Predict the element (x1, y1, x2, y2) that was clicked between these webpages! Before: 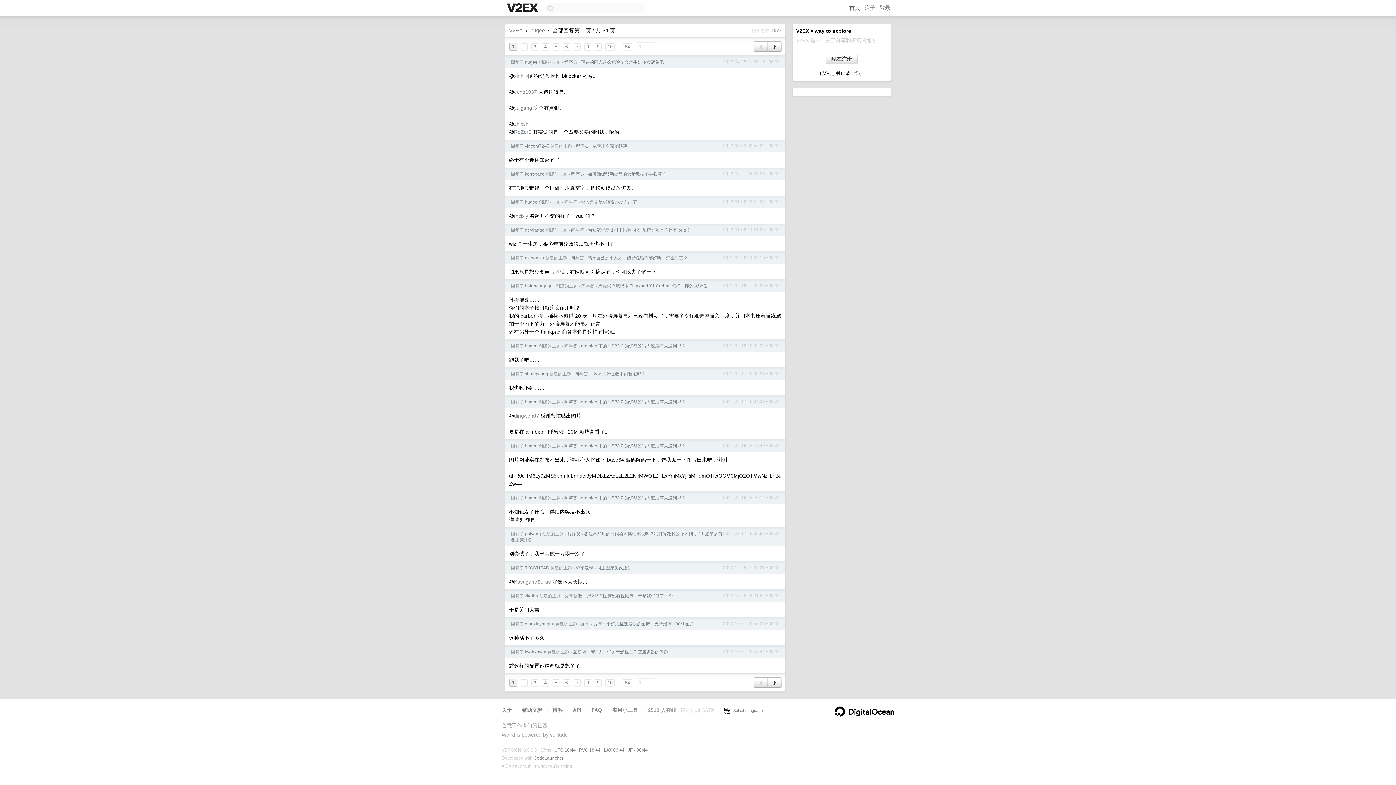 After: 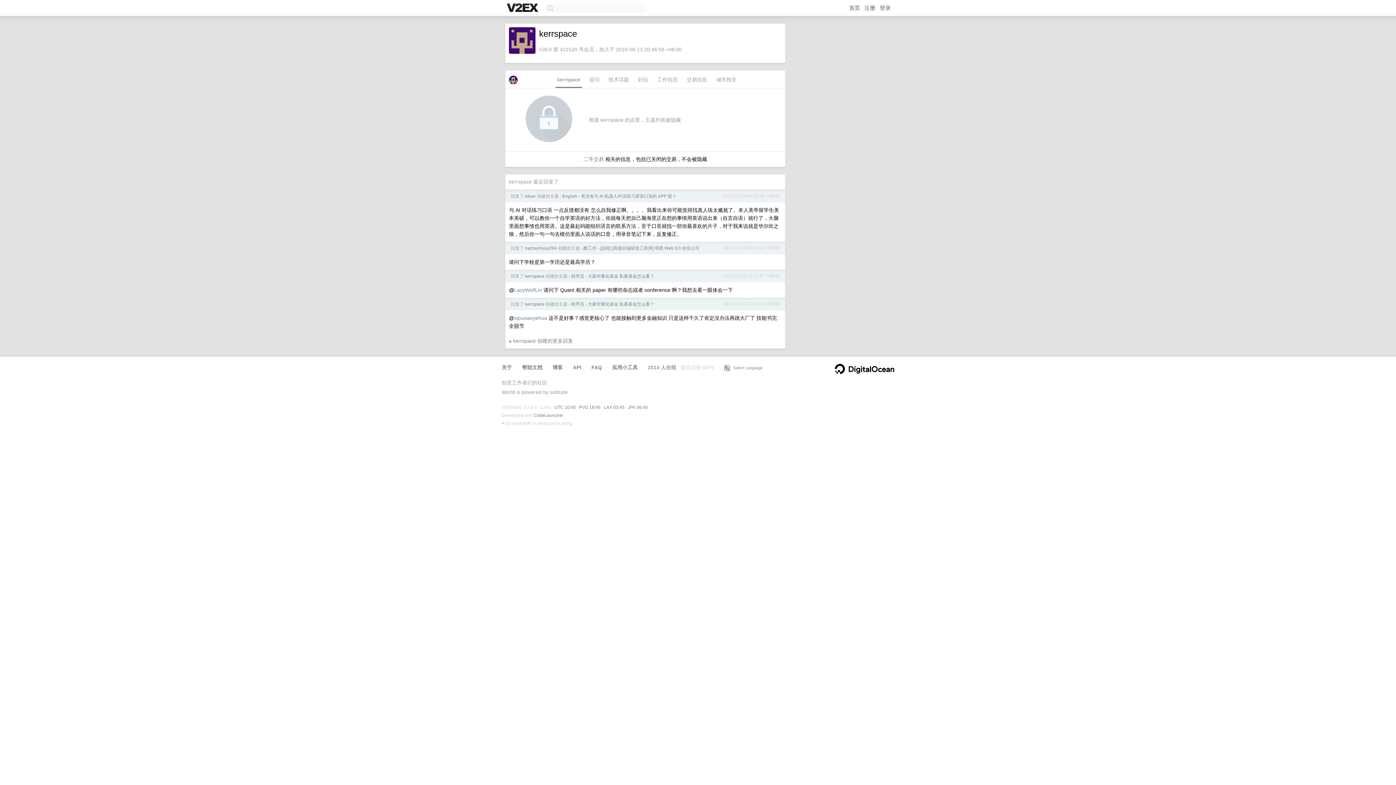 Action: bbox: (525, 171, 544, 176) label: kerrspace